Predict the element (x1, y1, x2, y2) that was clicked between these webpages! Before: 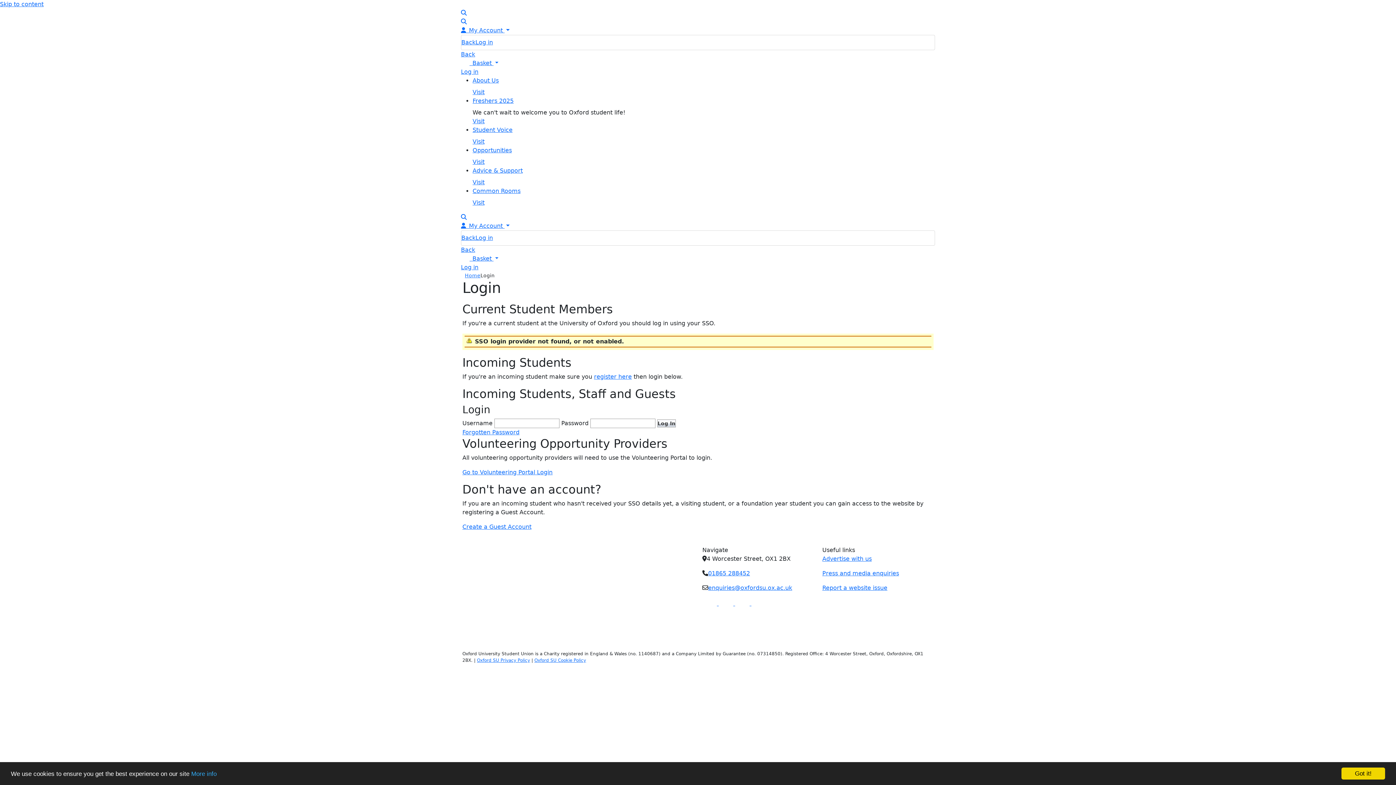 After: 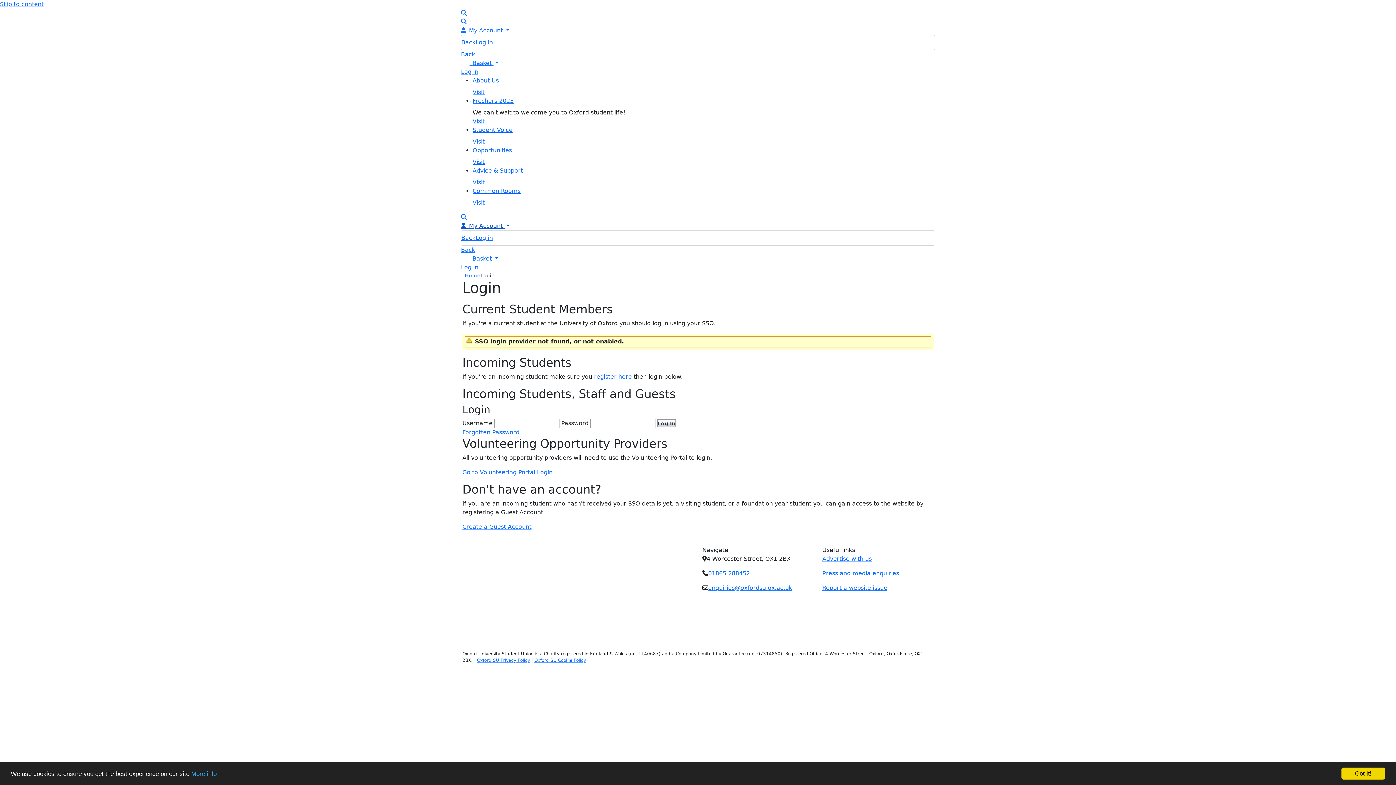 Action: bbox: (461, 222, 509, 229) label:  My Account 